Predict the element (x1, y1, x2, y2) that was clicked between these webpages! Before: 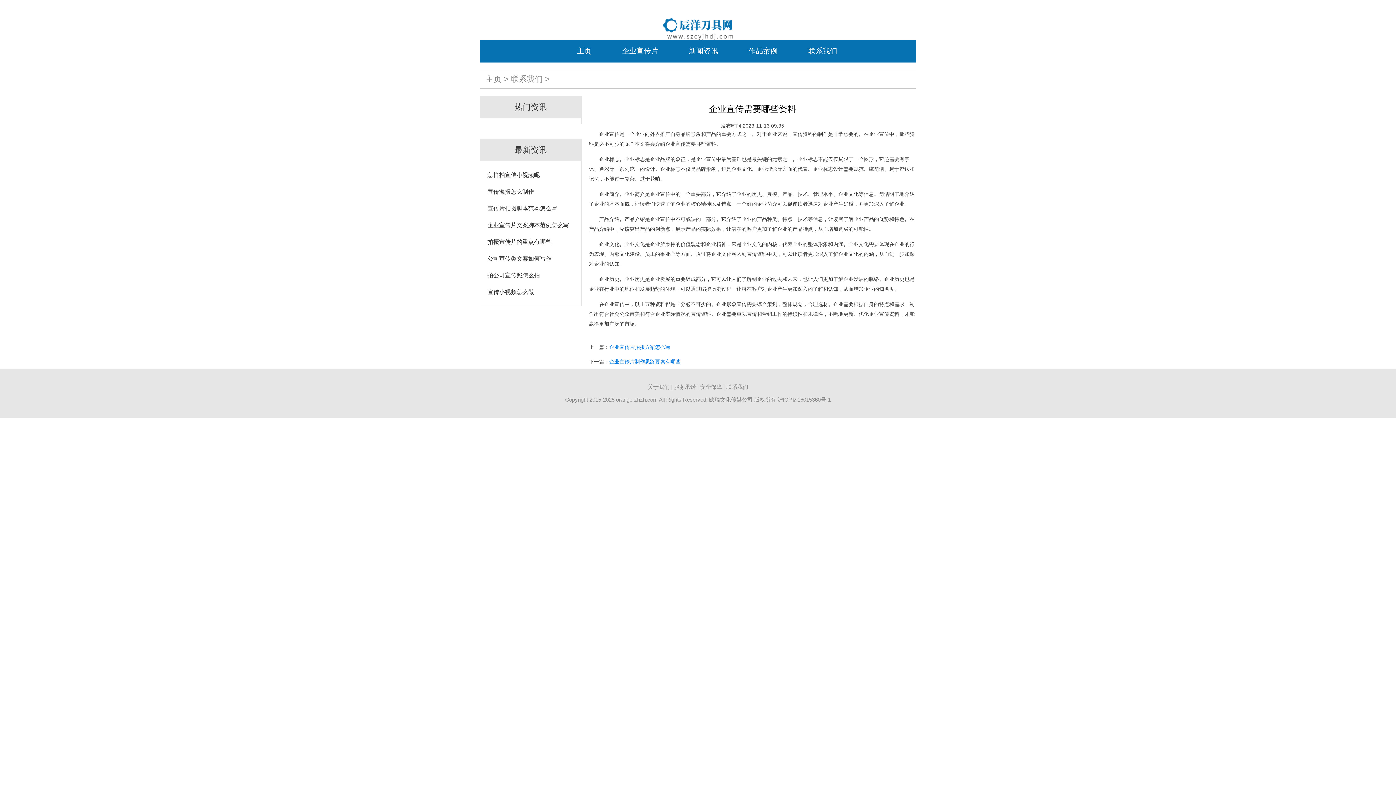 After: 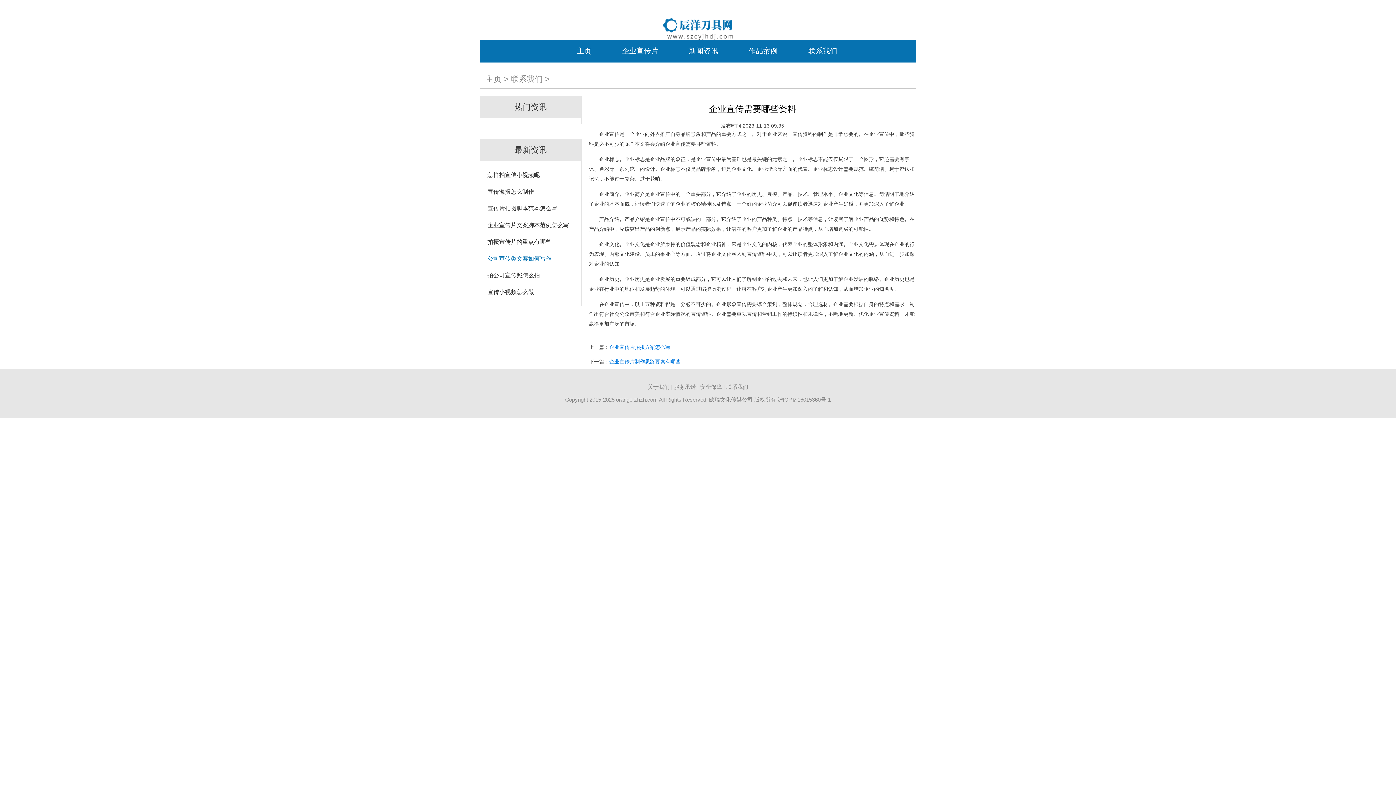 Action: bbox: (487, 255, 551, 261) label: 公司宣传类文案如何写作